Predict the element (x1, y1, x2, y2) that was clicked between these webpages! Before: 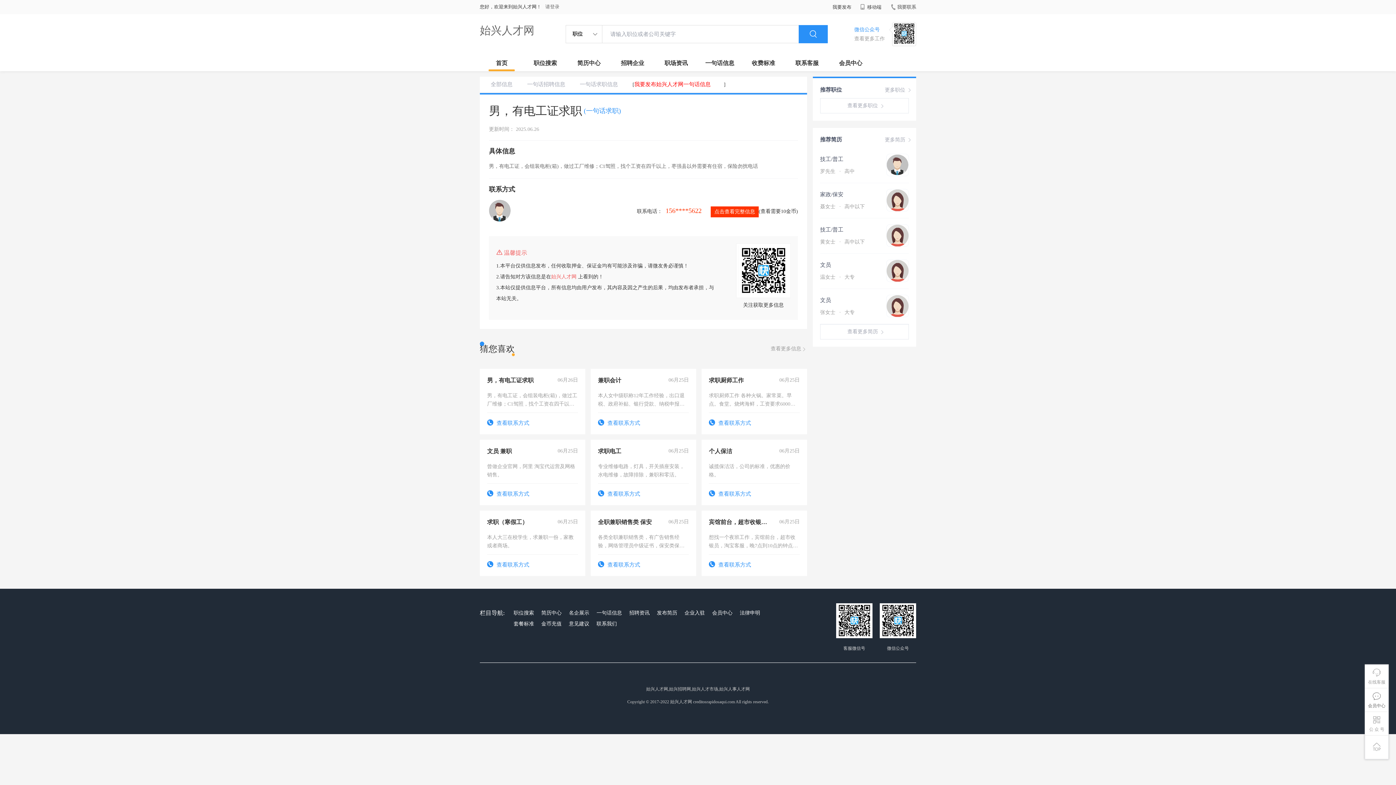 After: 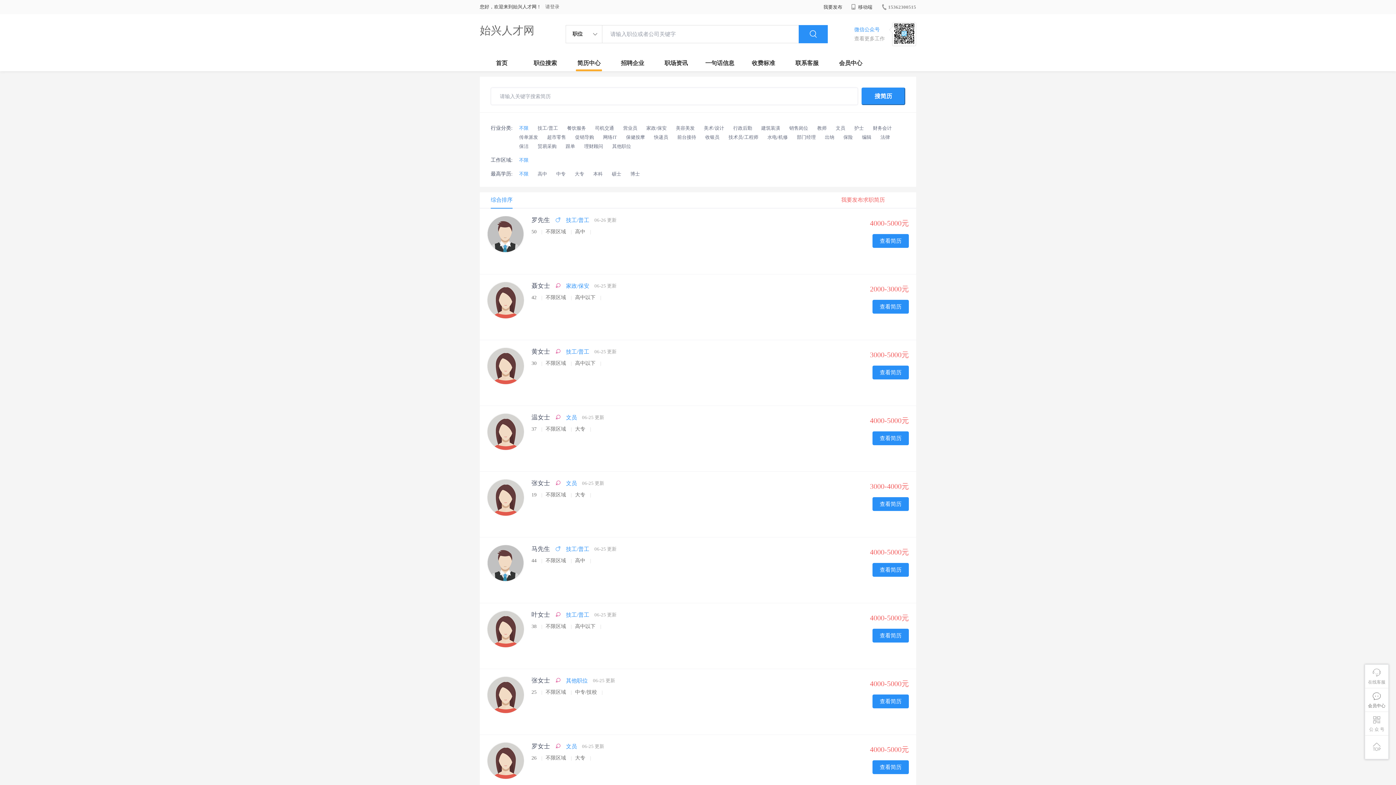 Action: bbox: (539, 608, 563, 618) label: 简历中心